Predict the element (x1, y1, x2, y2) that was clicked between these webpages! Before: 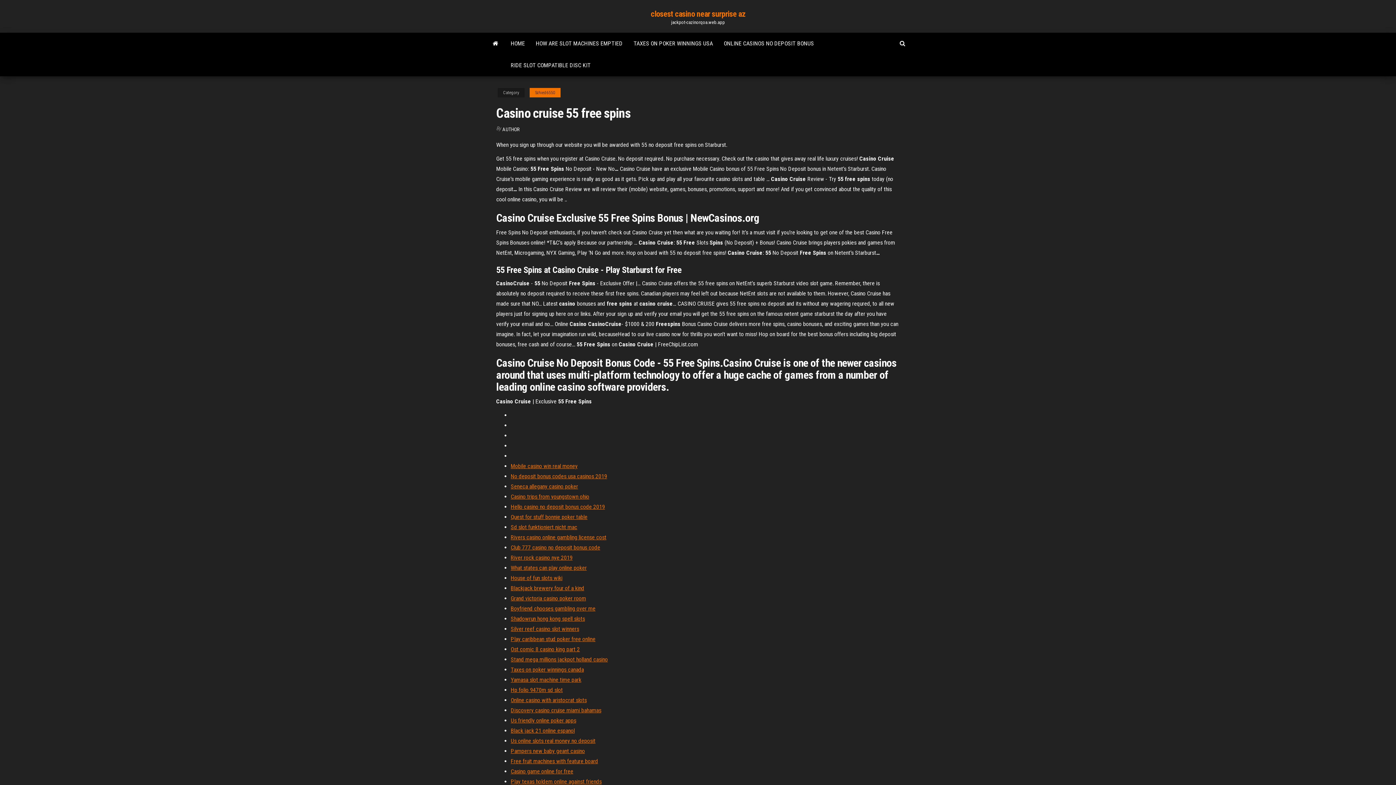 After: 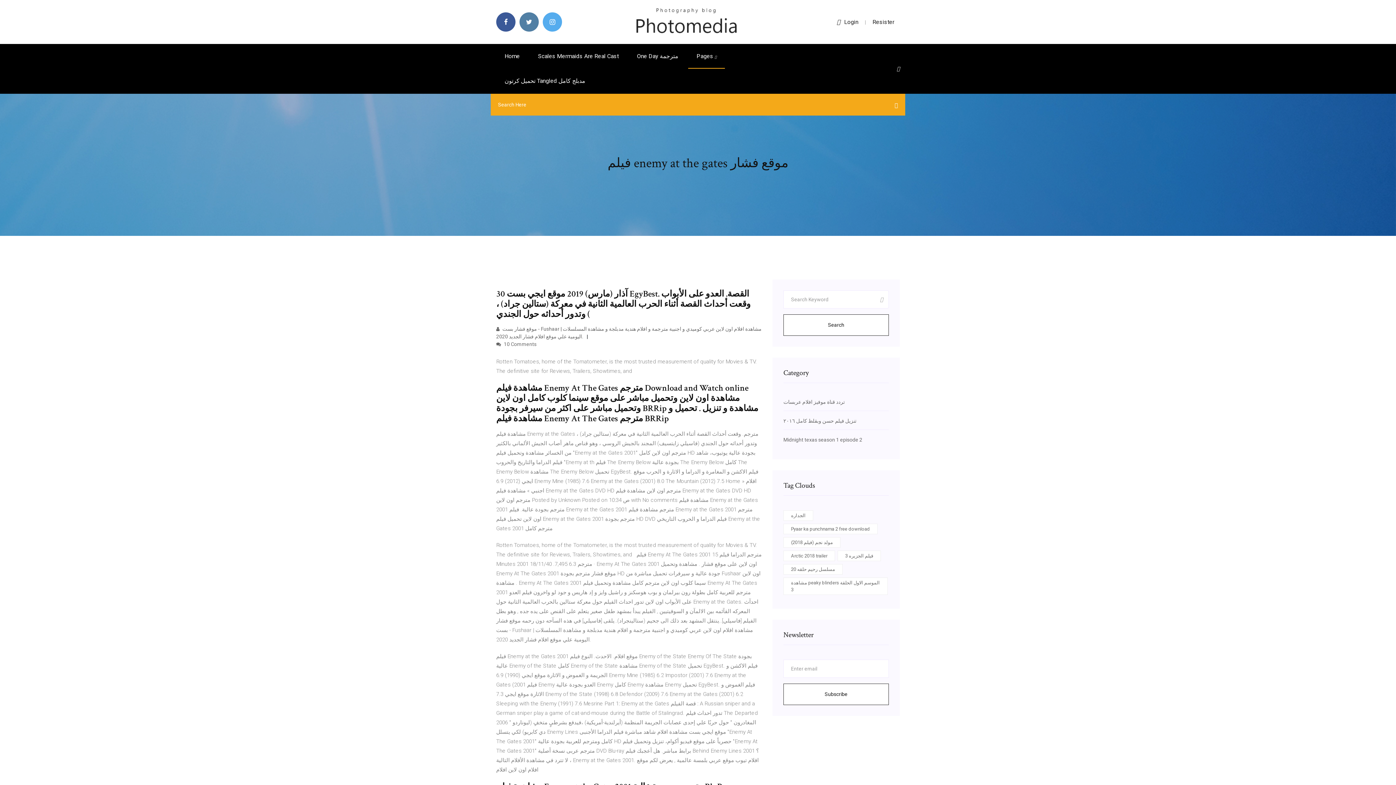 Action: label: Free fruit machines with feature board bbox: (510, 758, 598, 765)